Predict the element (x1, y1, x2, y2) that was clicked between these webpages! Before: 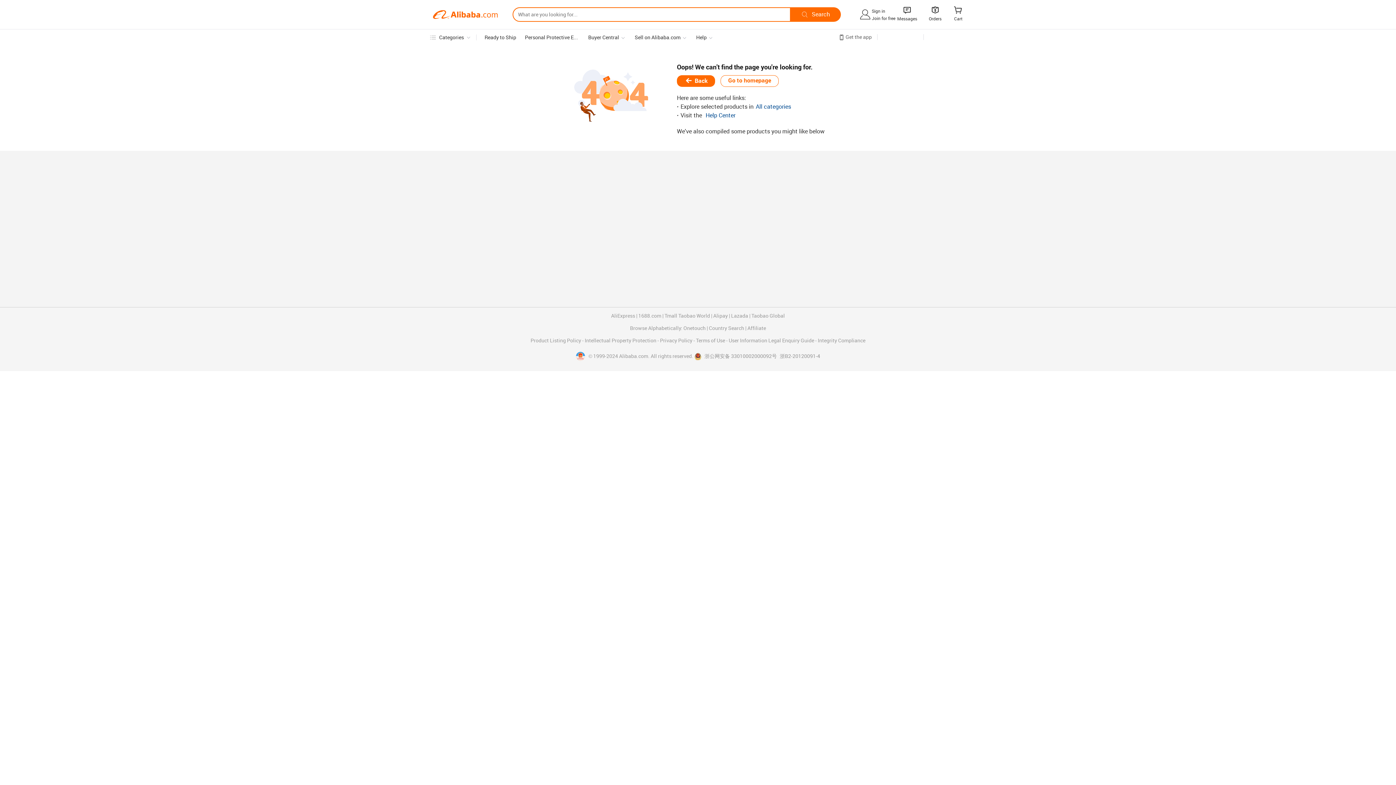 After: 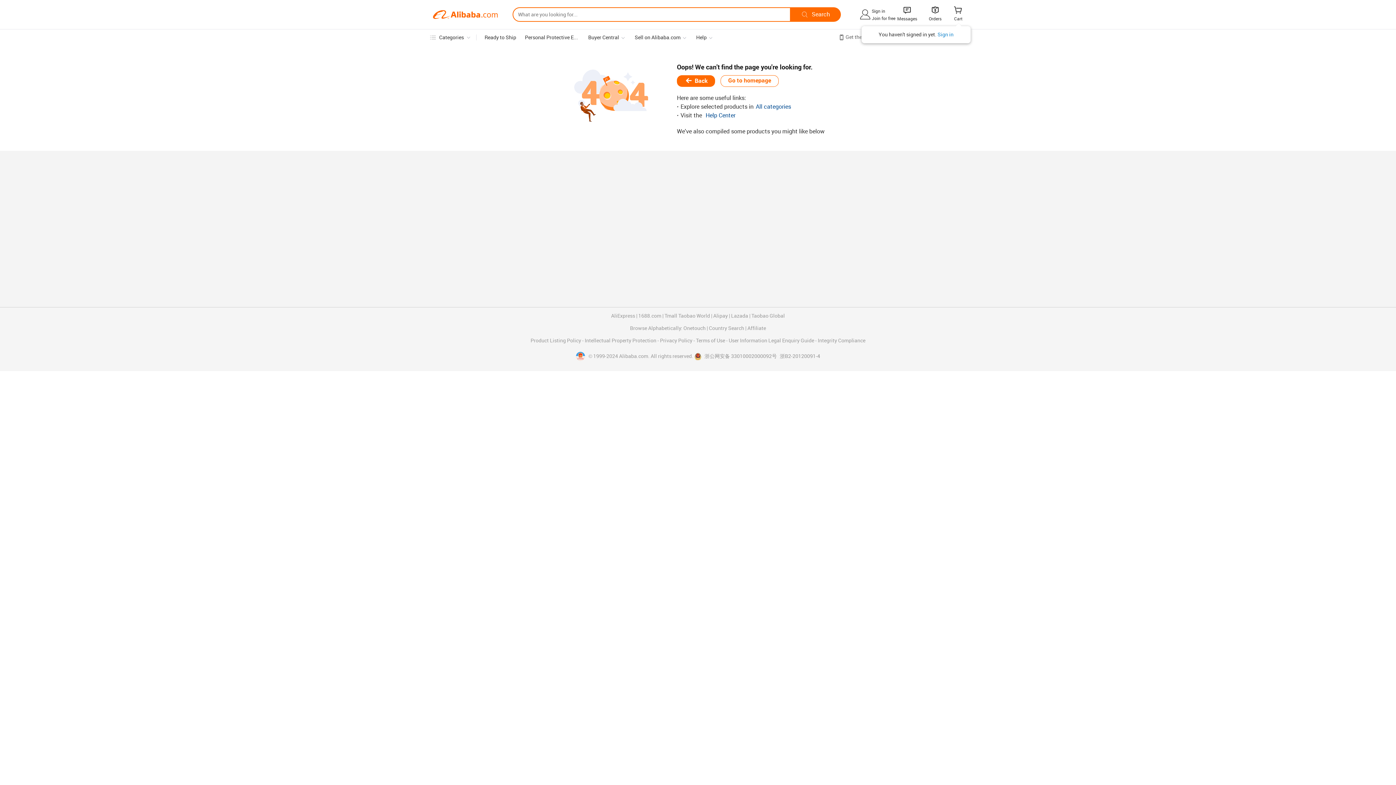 Action: label: 
Cart bbox: (947, 2, 963, 26)